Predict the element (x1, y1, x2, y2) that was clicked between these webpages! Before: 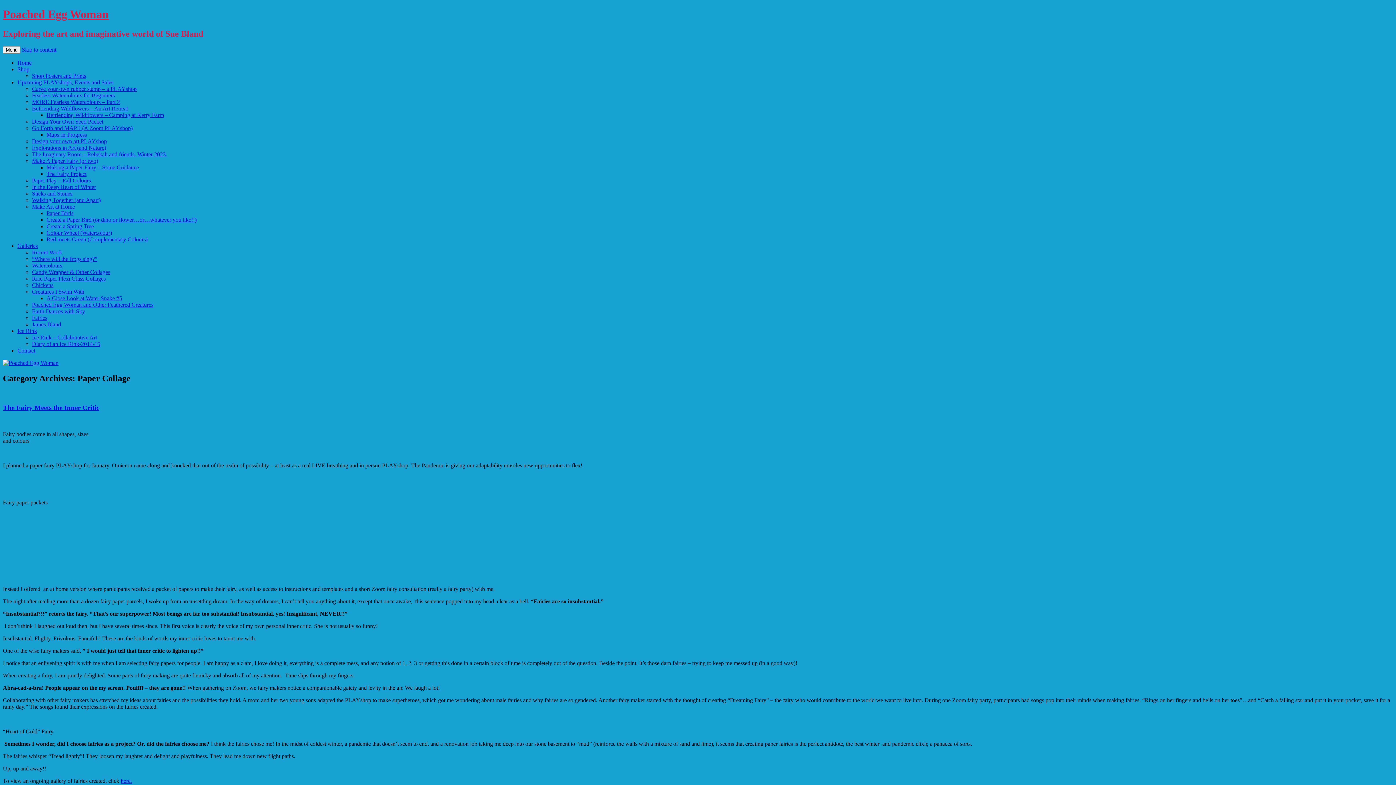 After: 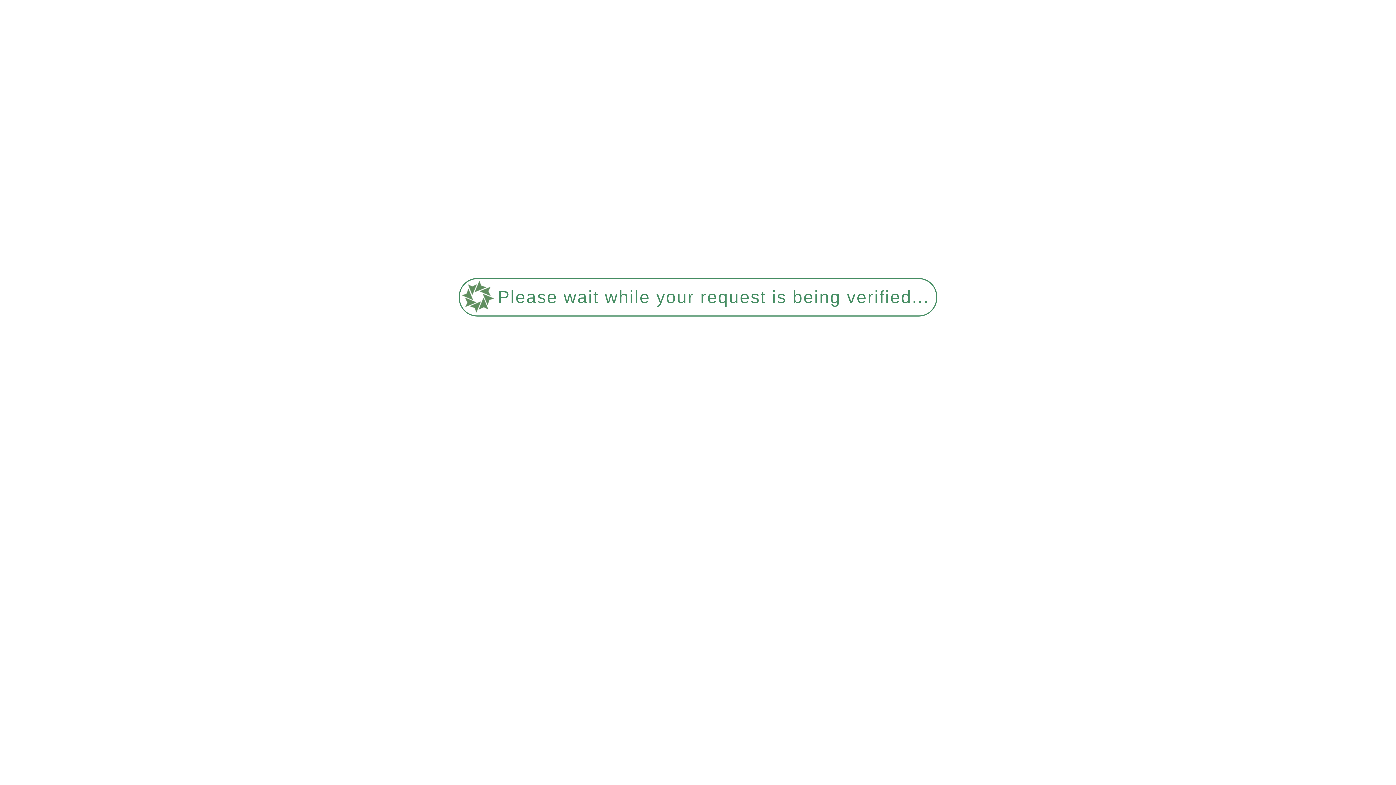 Action: label: Ice Rink – Collaborative Art bbox: (32, 334, 97, 340)